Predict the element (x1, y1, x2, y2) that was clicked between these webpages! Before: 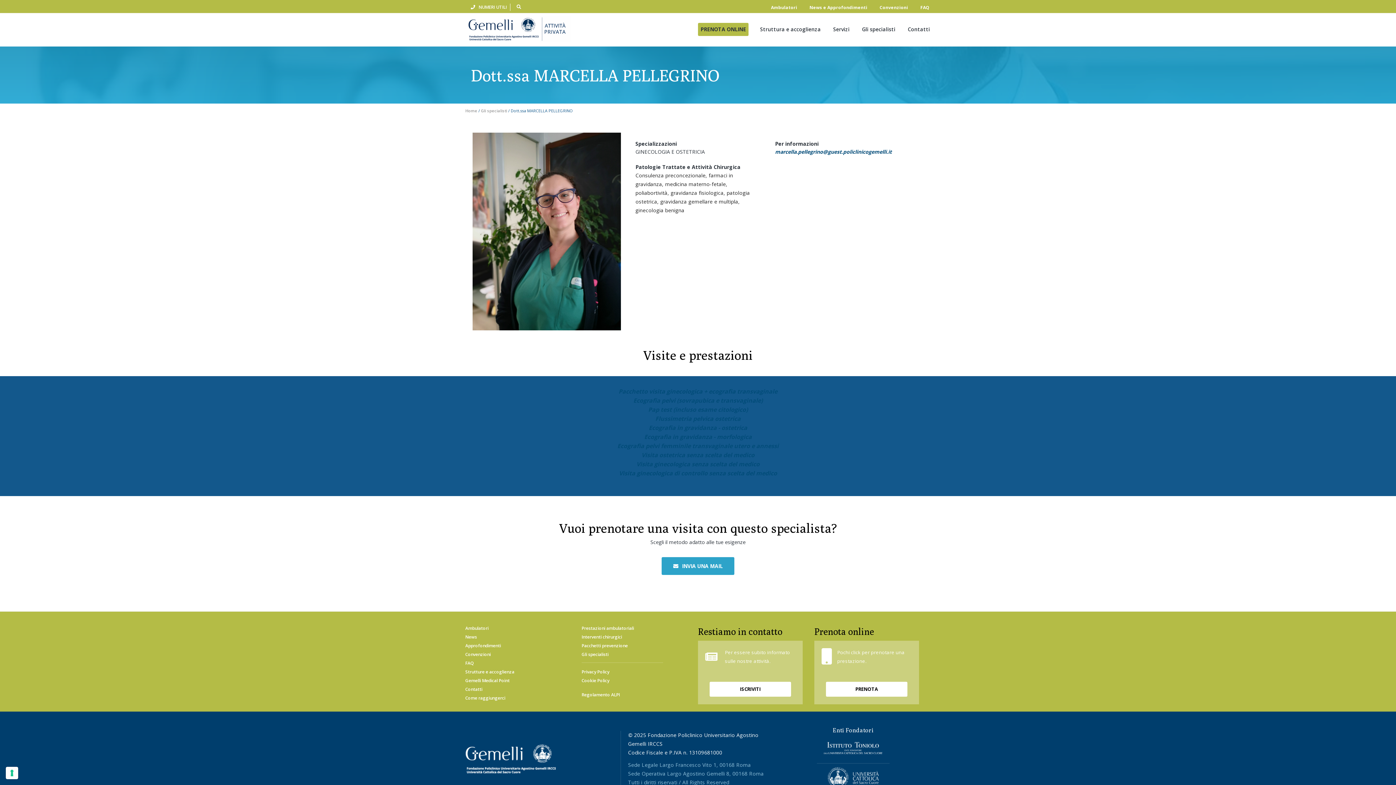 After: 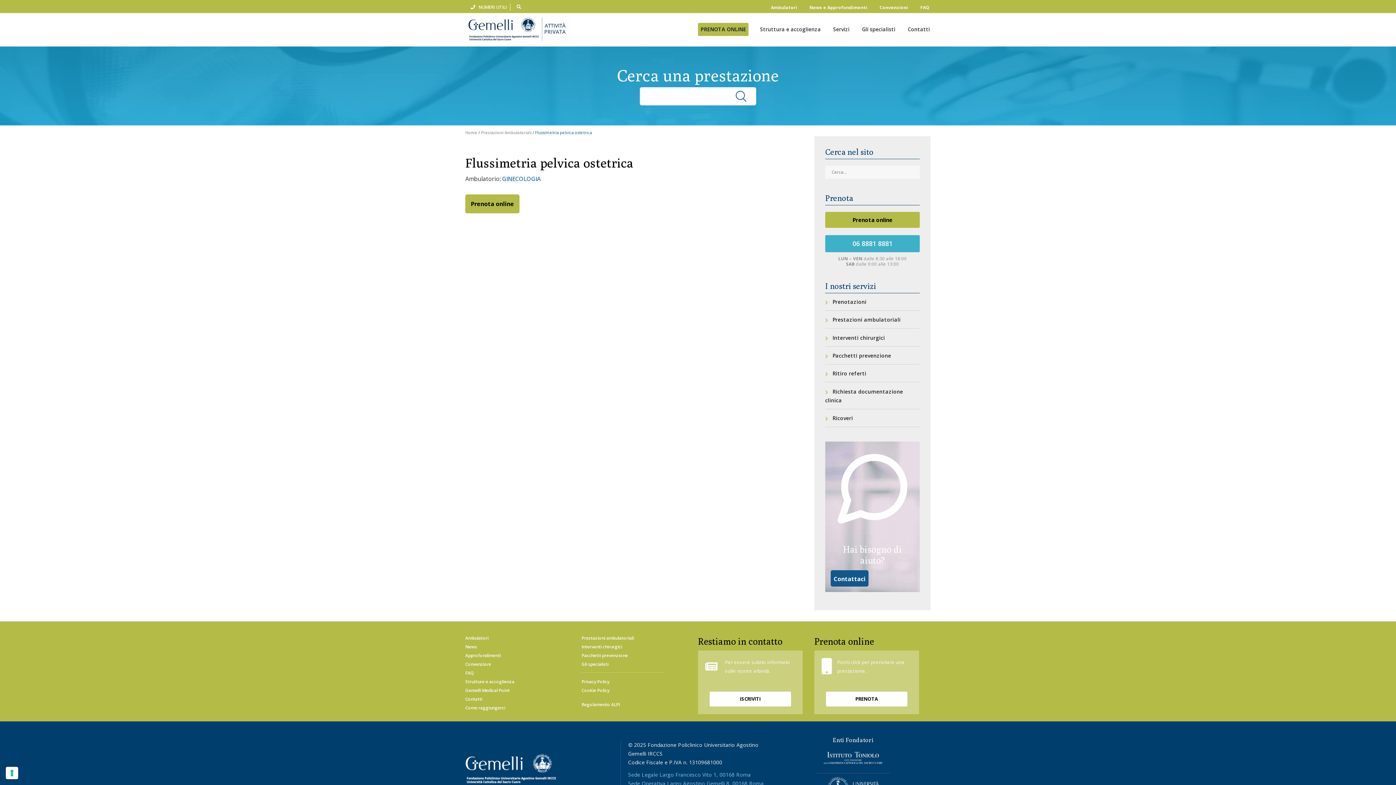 Action: label: Flussimetria pelvica ostetrica bbox: (655, 414, 740, 422)